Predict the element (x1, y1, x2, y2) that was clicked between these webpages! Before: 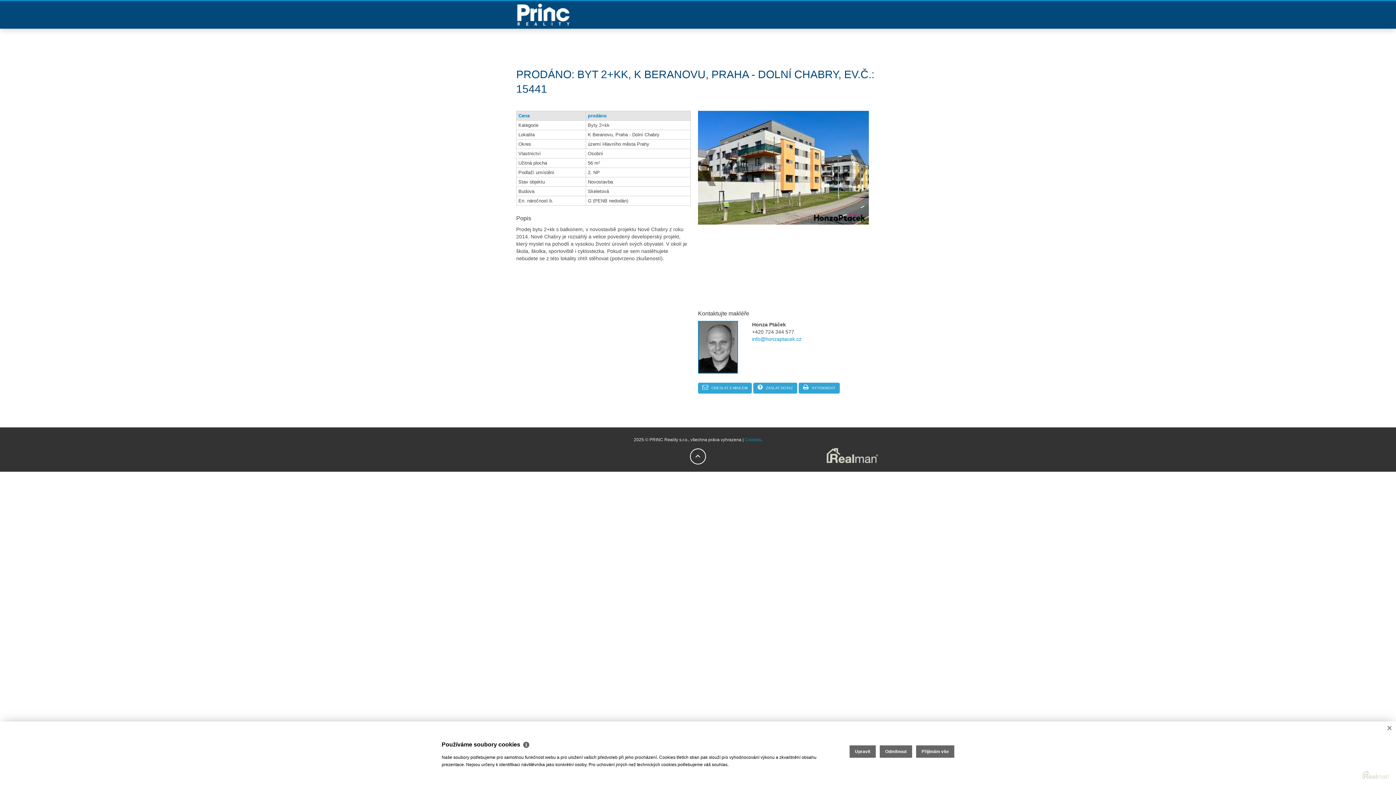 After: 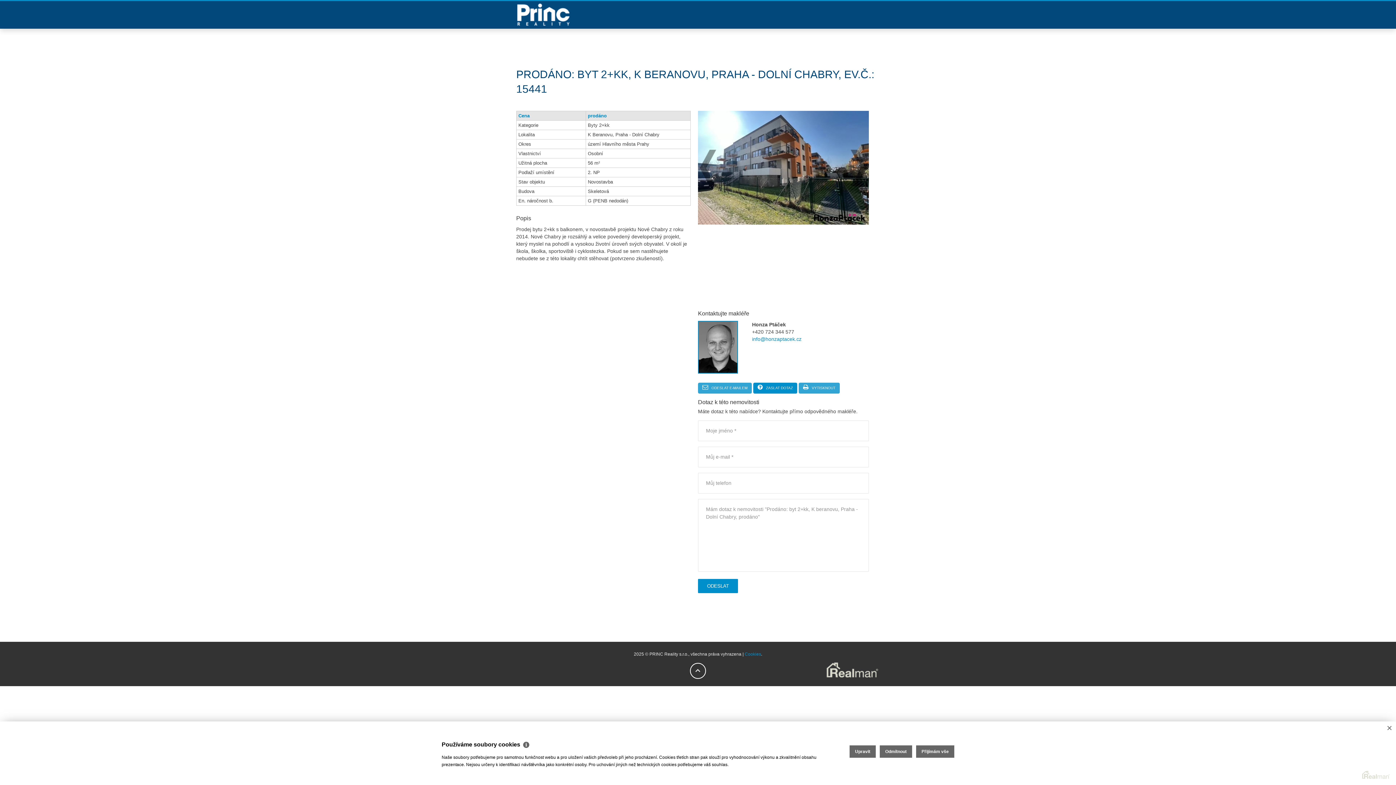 Action: label:  ZASLAT DOTAZ bbox: (757, 386, 793, 390)